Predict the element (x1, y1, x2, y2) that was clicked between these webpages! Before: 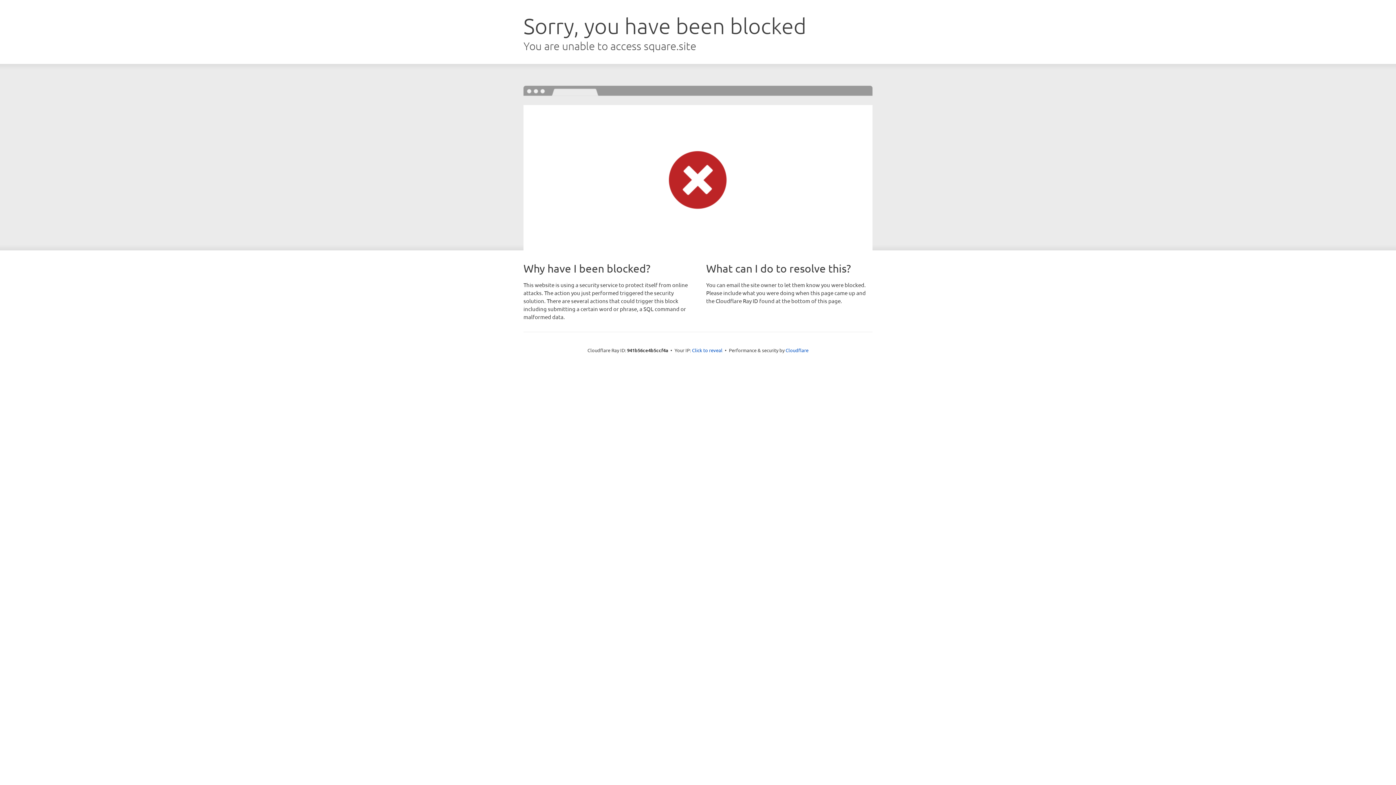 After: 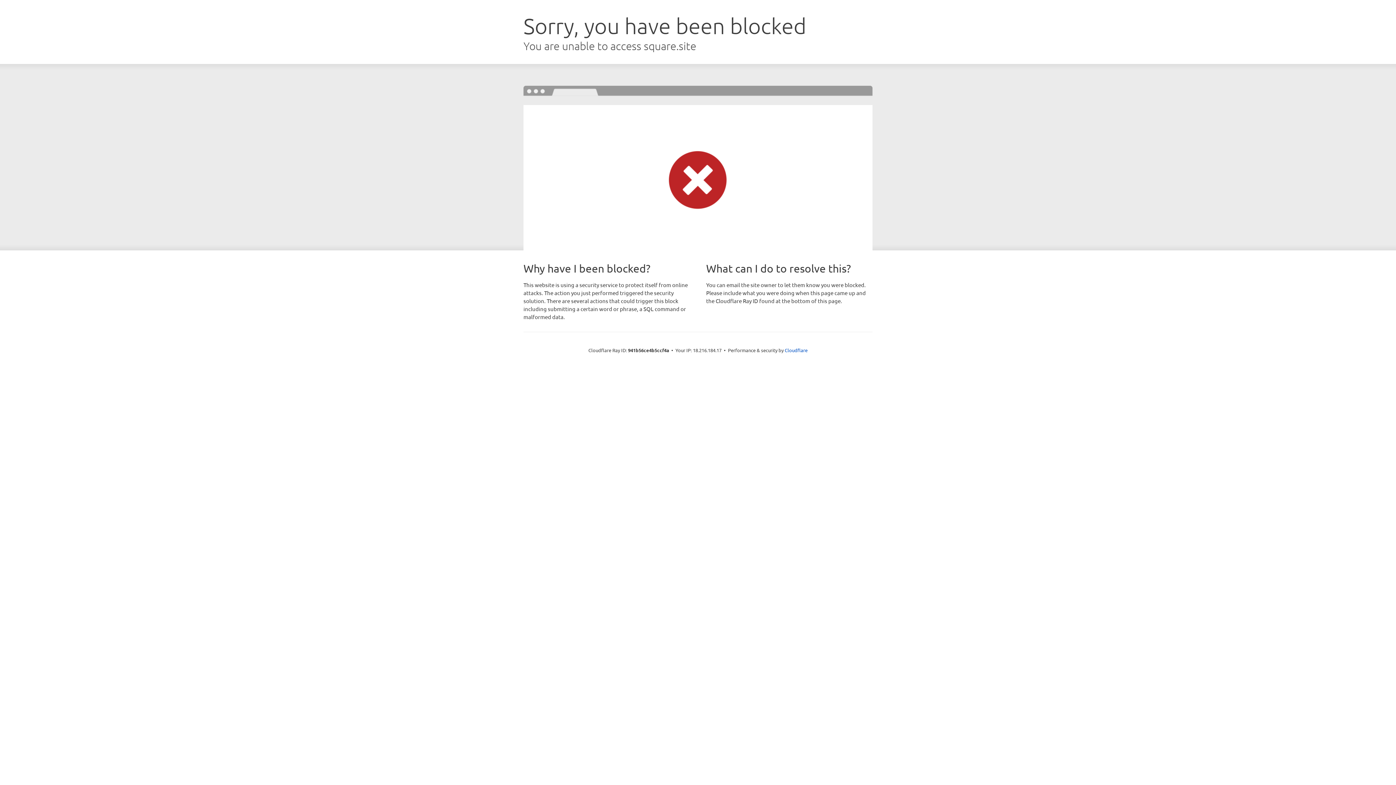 Action: label: Click to reveal bbox: (692, 346, 722, 353)